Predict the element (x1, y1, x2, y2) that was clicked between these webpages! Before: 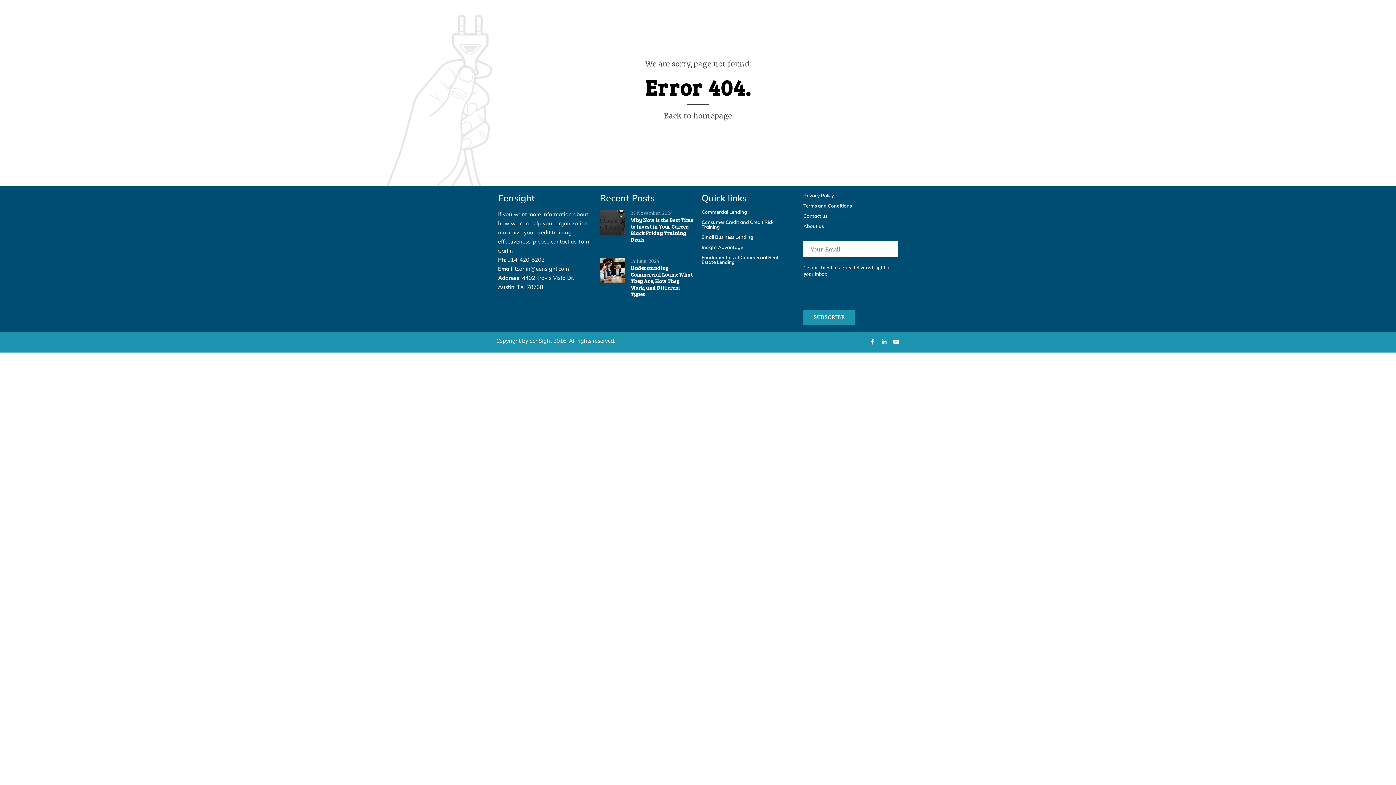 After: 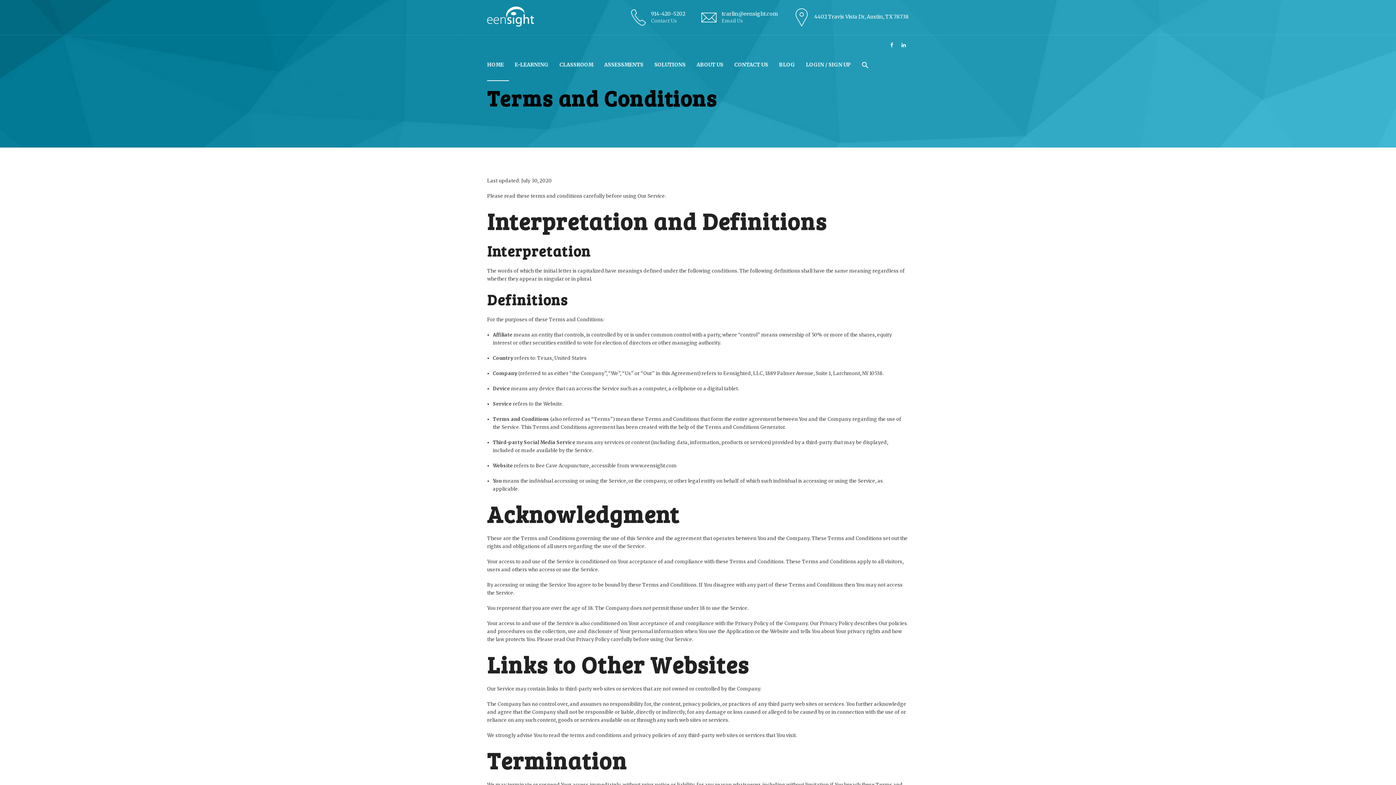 Action: bbox: (803, 203, 898, 213) label: Terms and Conditions